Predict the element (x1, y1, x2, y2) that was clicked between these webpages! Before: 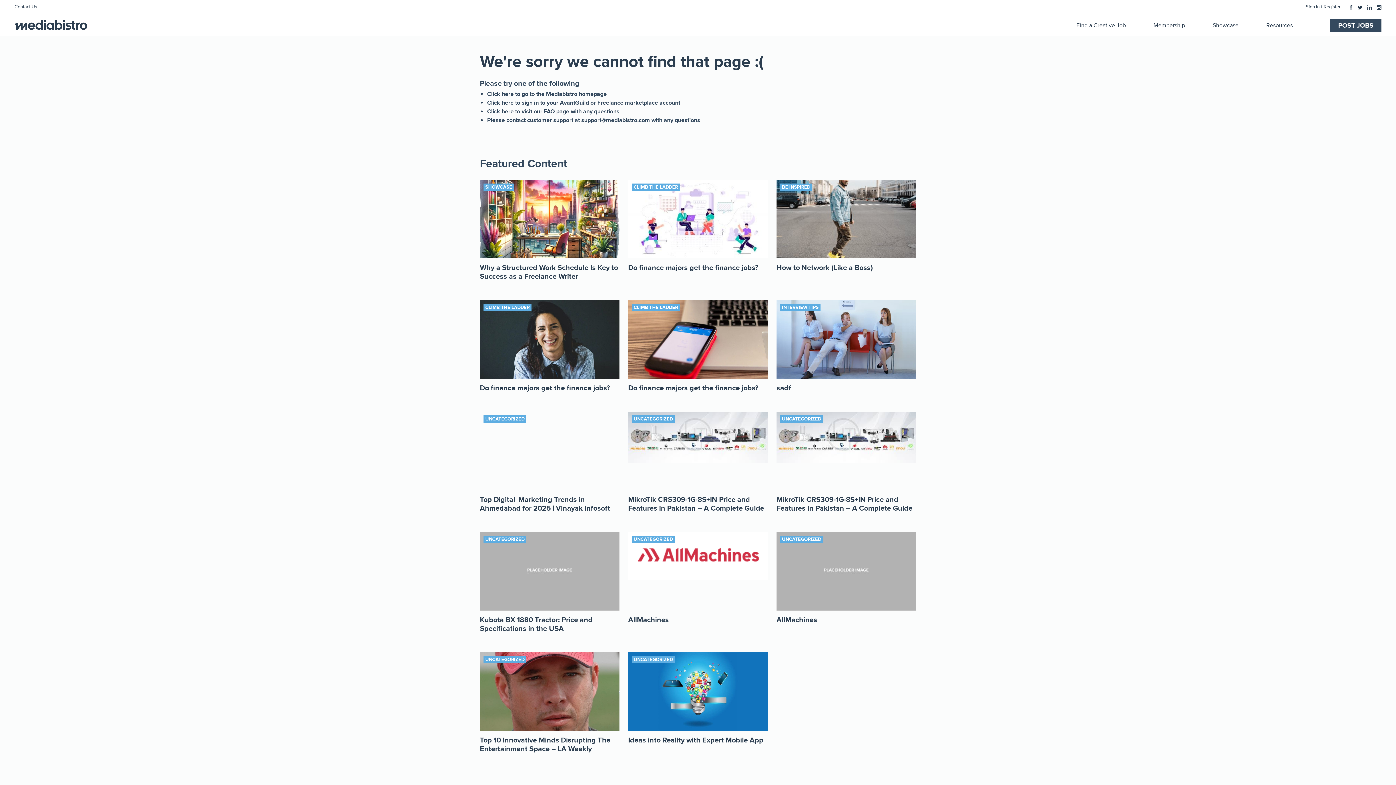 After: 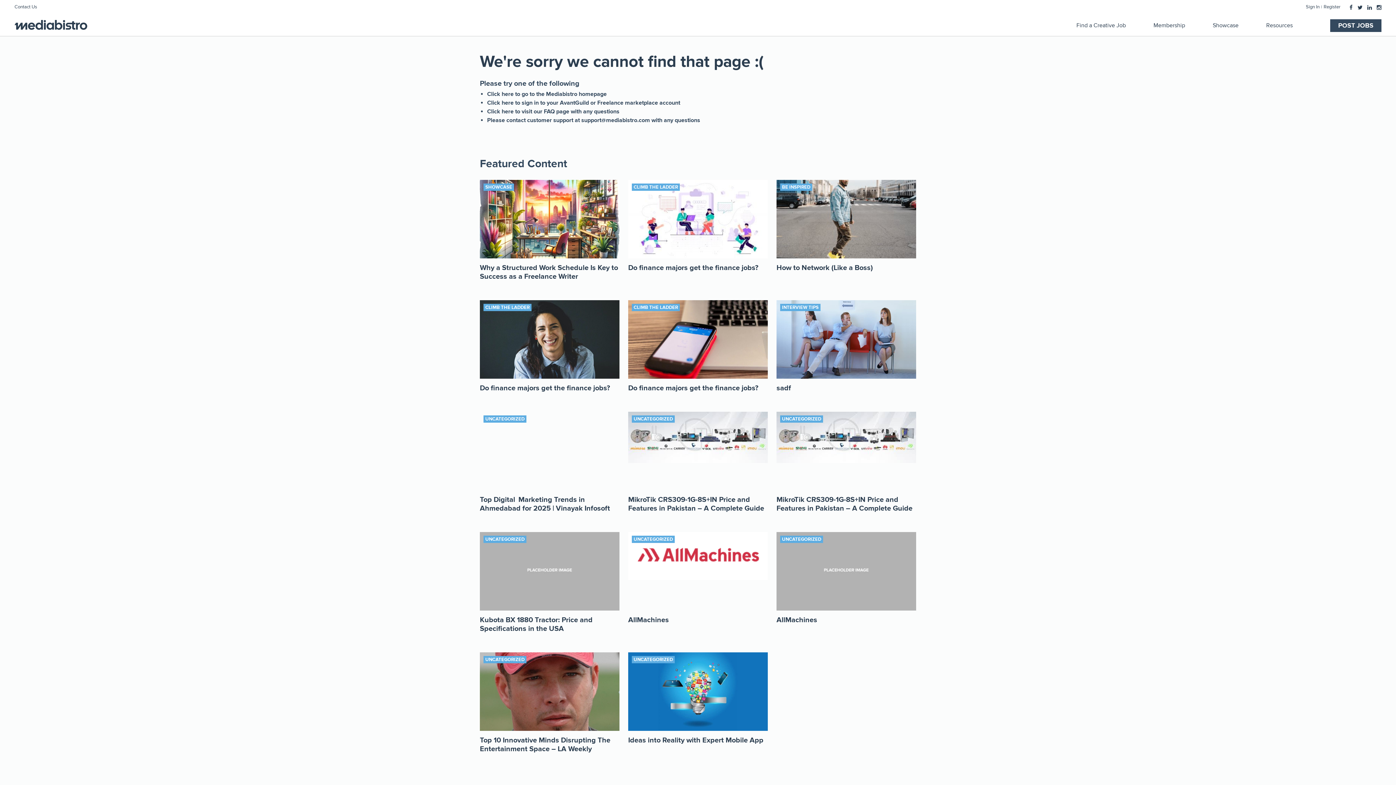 Action: bbox: (1348, 4, 1354, 11) label: Facebook